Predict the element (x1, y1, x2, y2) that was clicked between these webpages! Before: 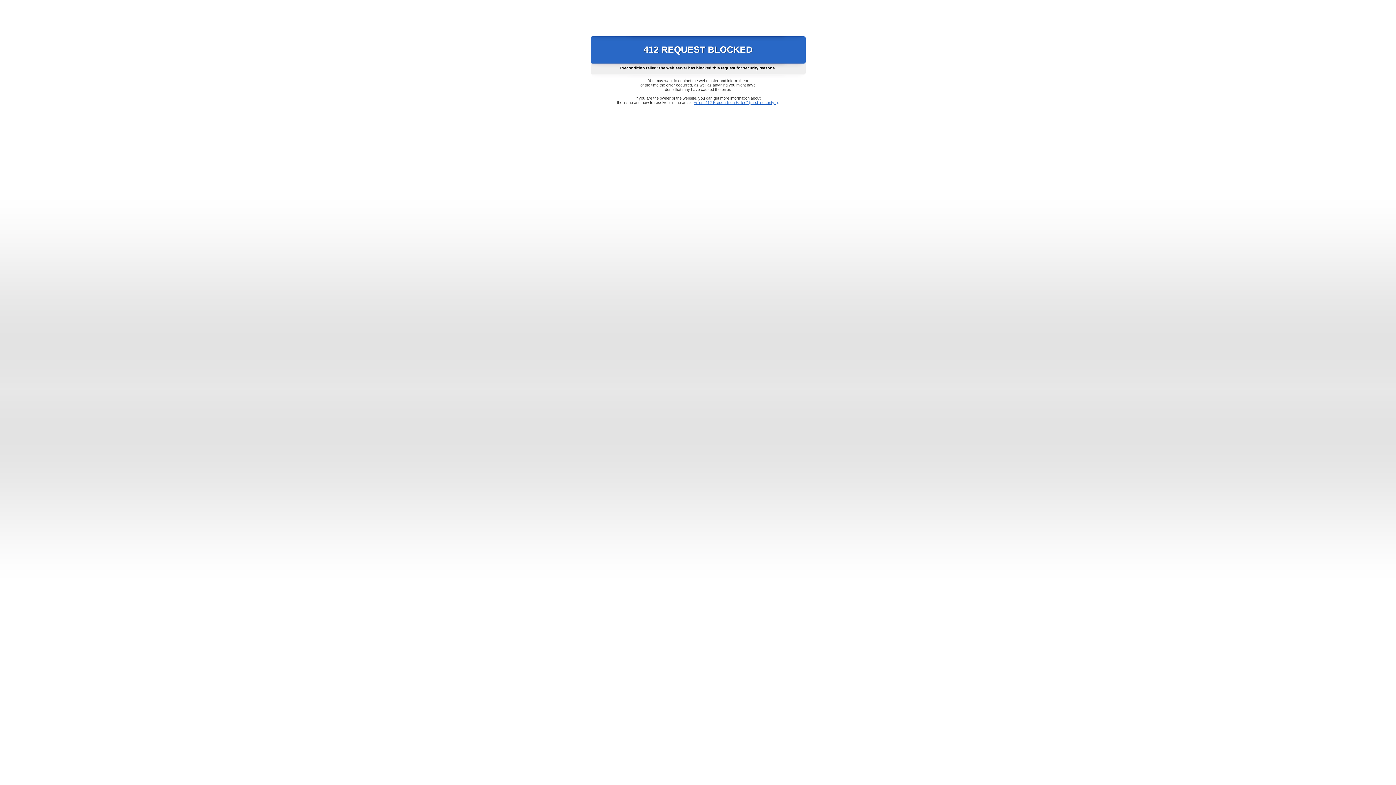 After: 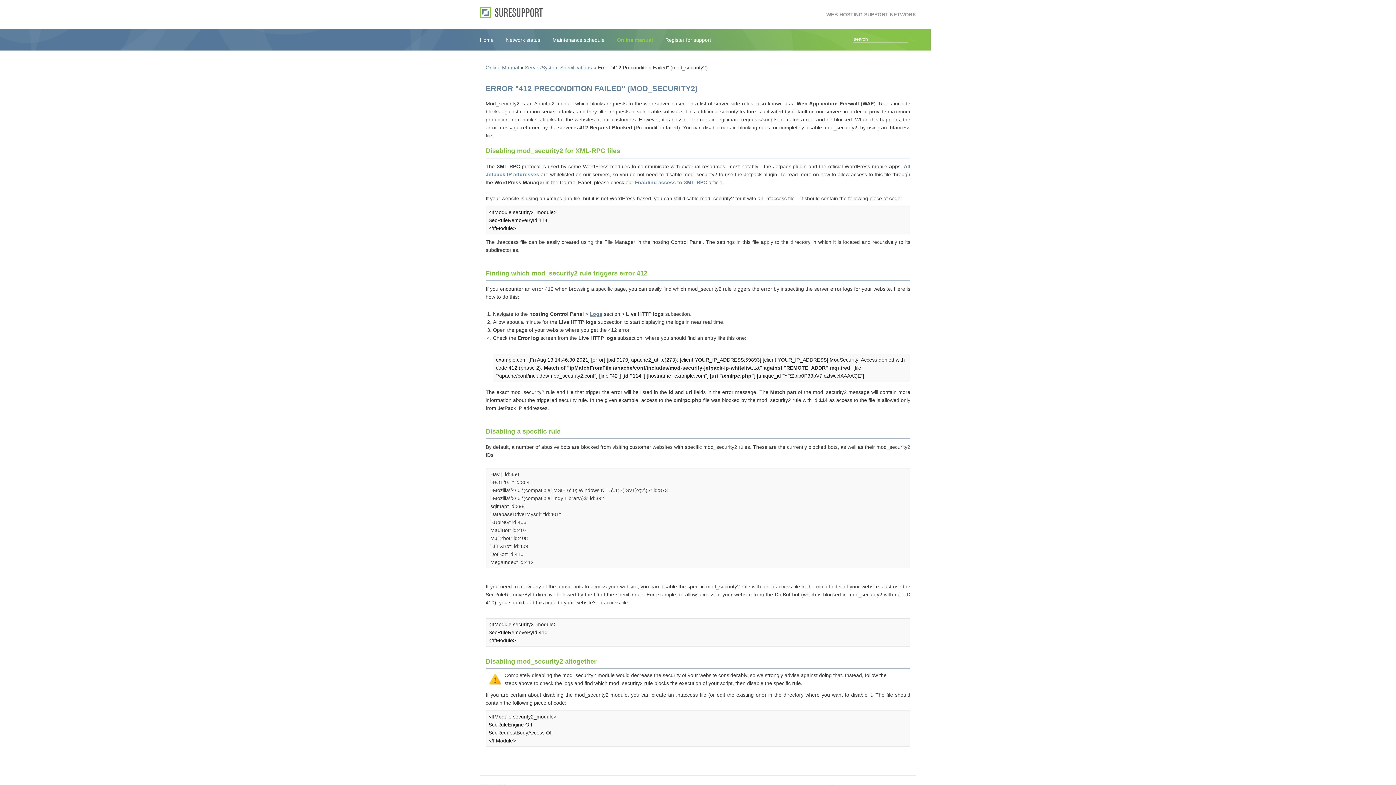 Action: label: Error "412 Precondition Failed" (mod_security2) bbox: (693, 100, 778, 104)